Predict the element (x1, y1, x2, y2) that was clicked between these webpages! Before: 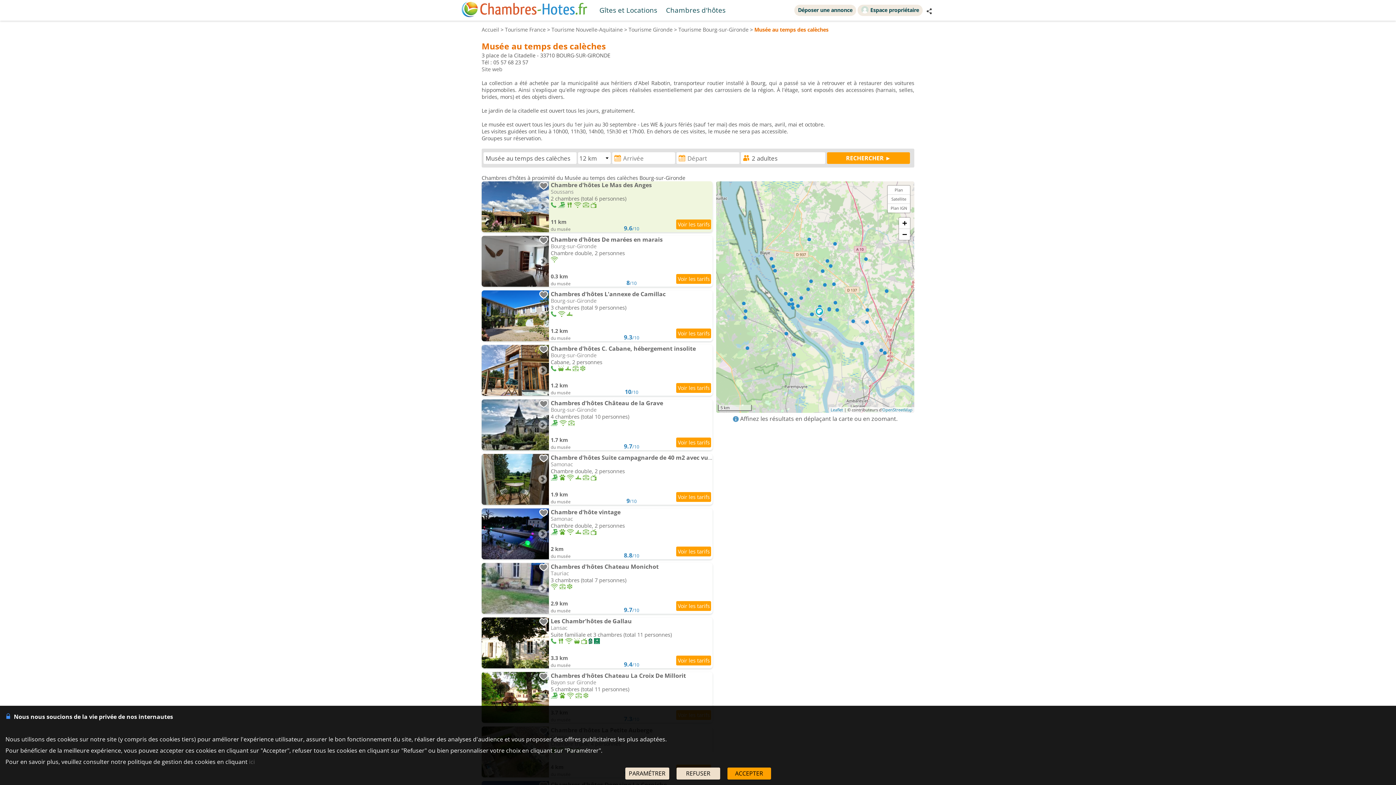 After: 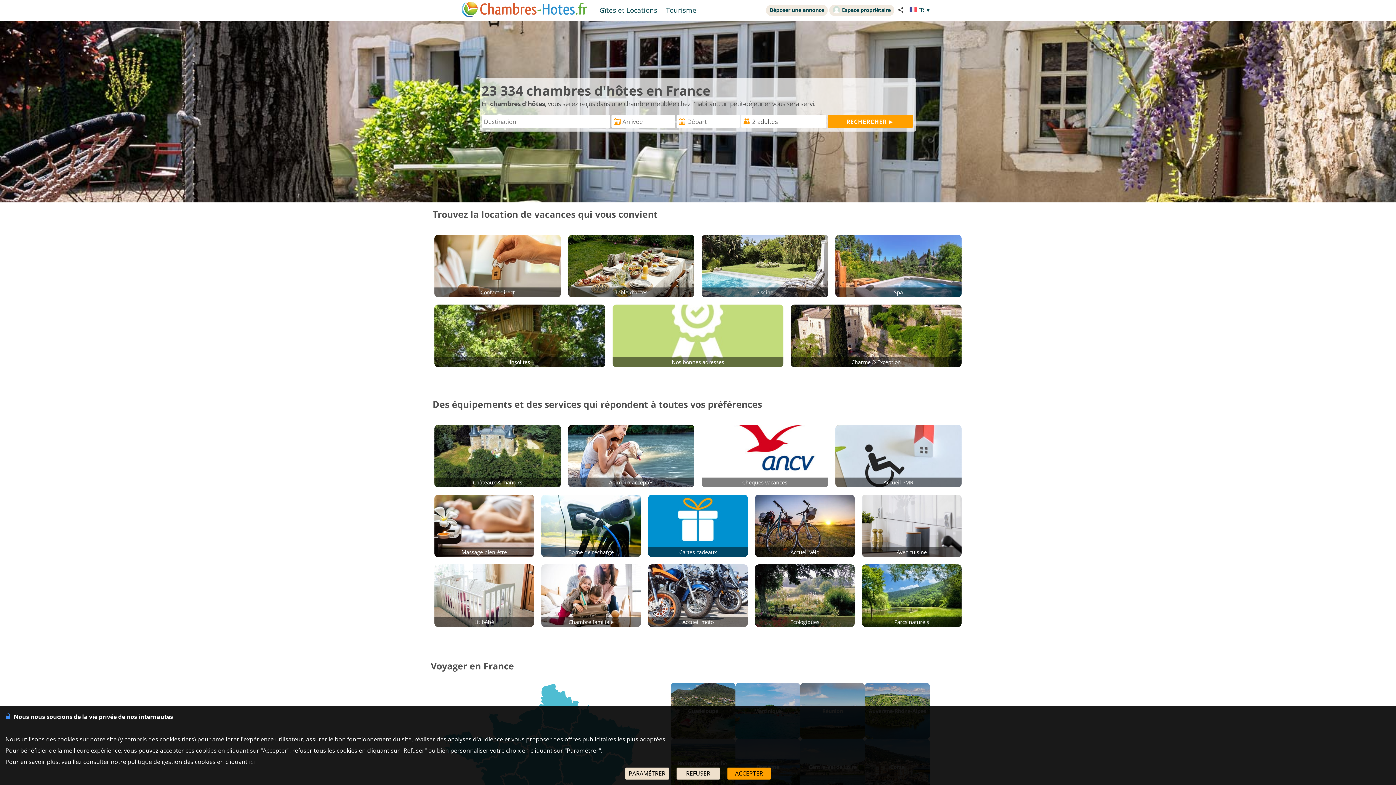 Action: bbox: (461, 1, 587, 18)